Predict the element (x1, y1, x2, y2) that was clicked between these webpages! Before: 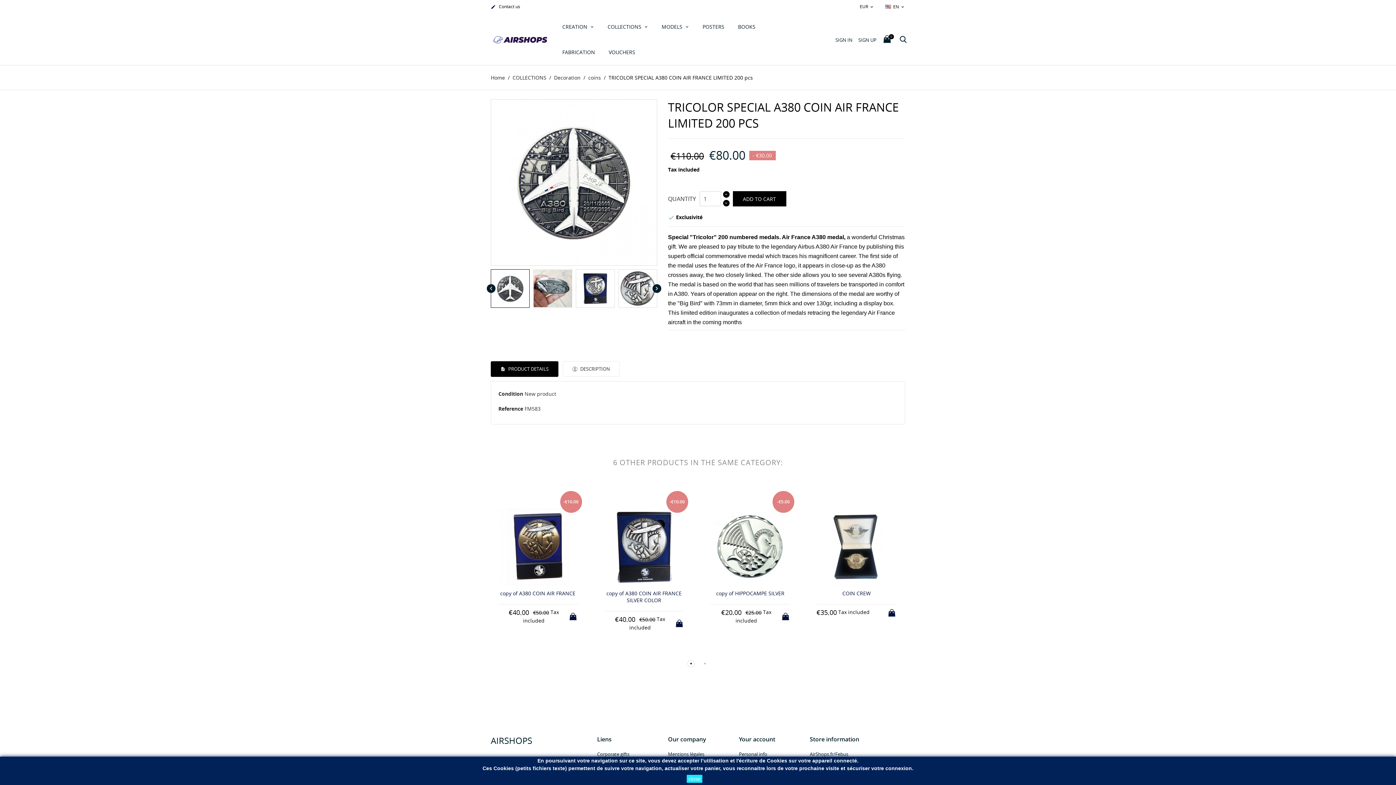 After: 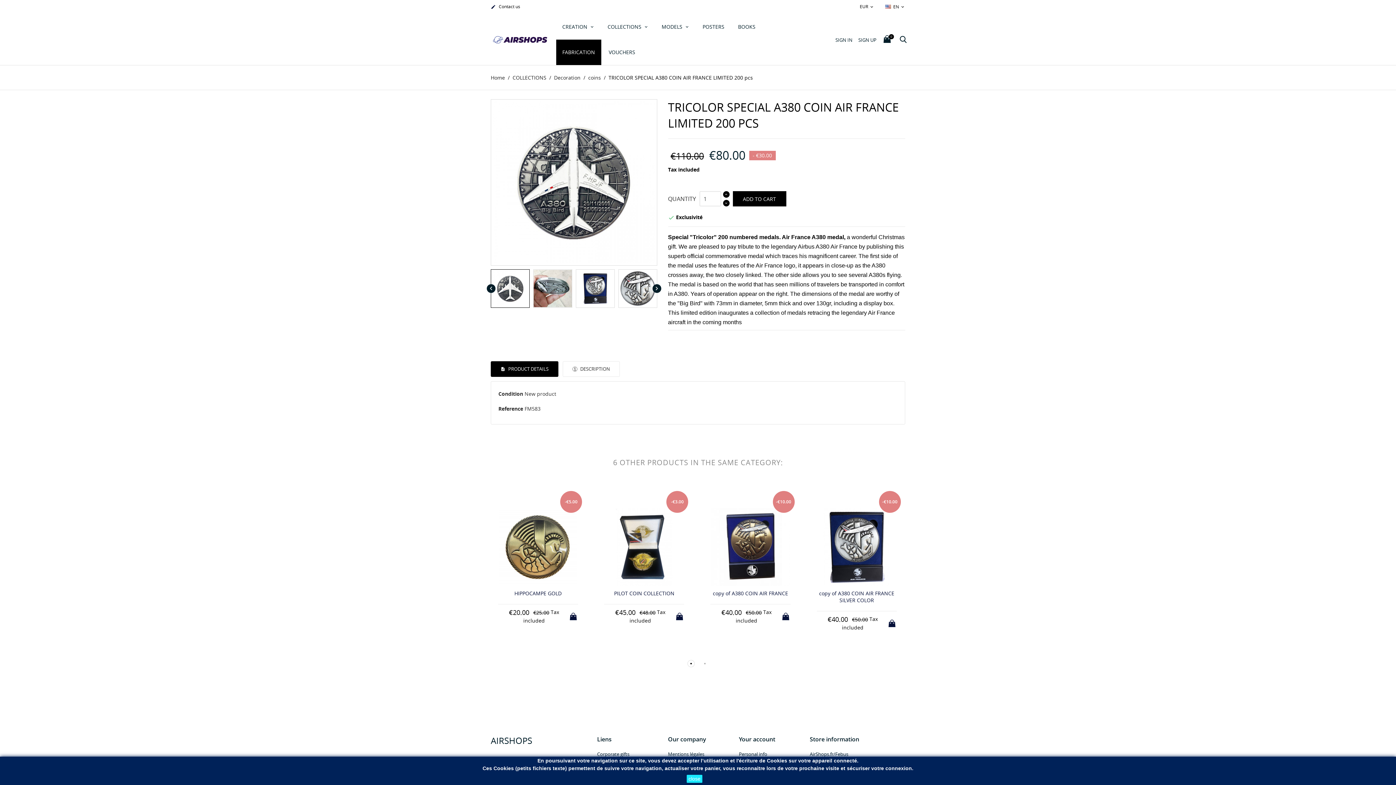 Action: label: FABRICATION bbox: (556, 39, 601, 65)